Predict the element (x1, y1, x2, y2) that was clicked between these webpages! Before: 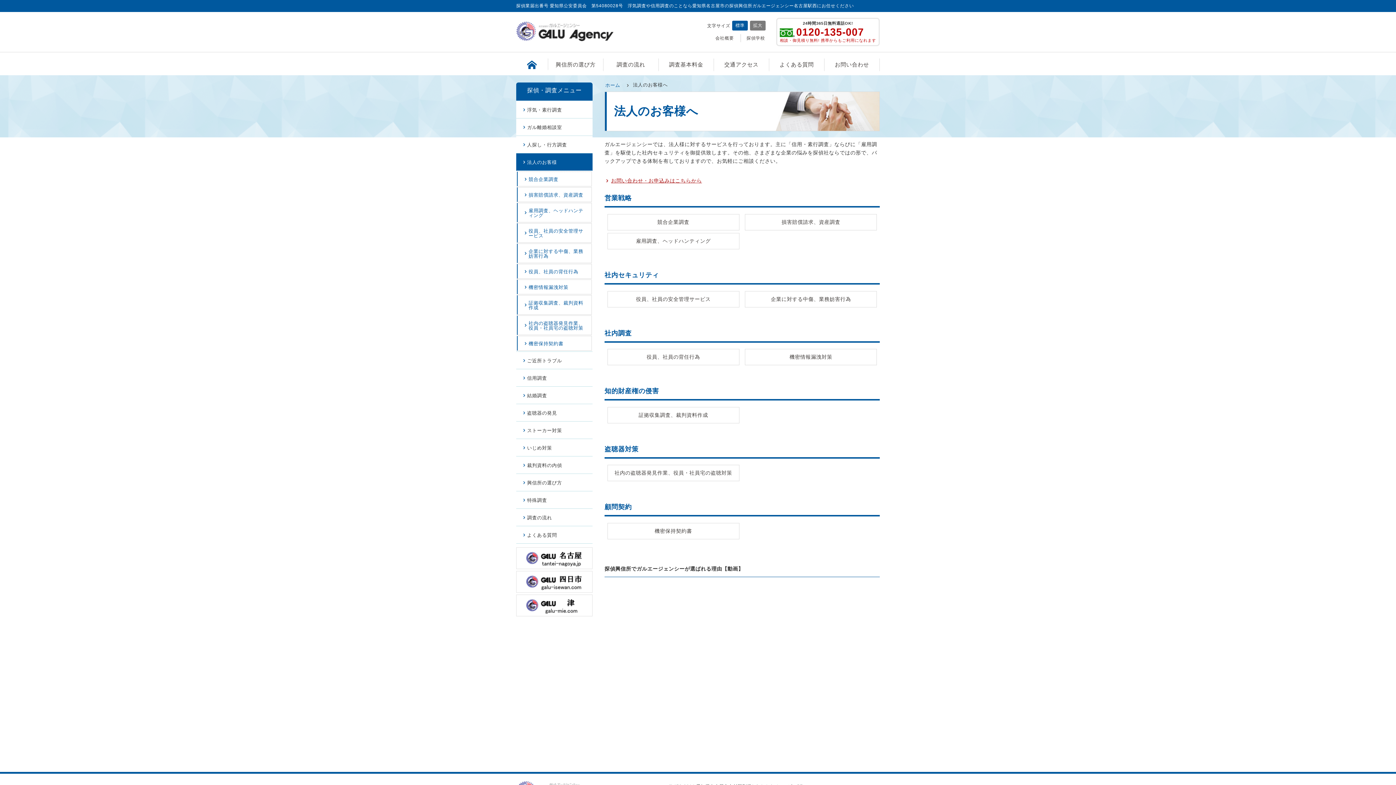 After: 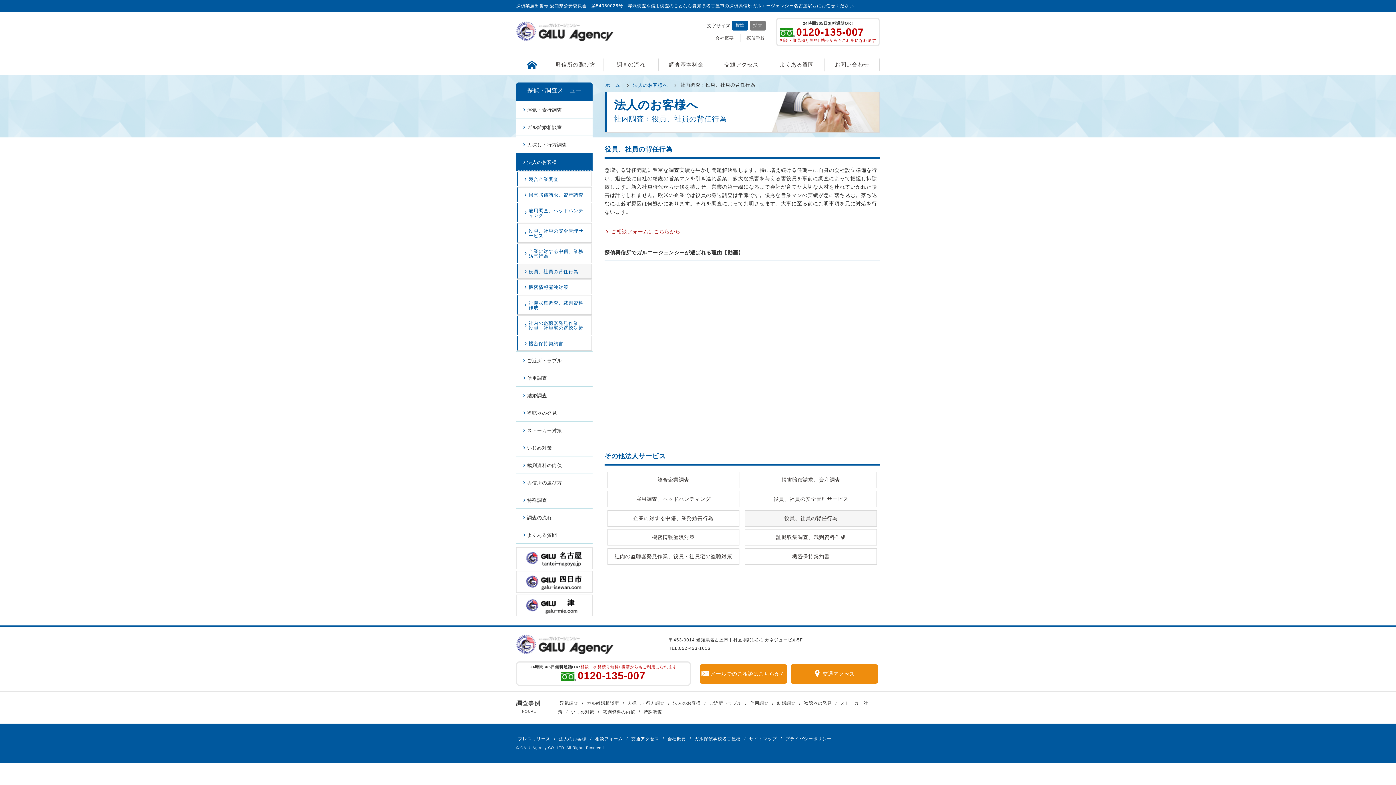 Action: bbox: (607, 349, 739, 365) label: 役員、社員の背任行為